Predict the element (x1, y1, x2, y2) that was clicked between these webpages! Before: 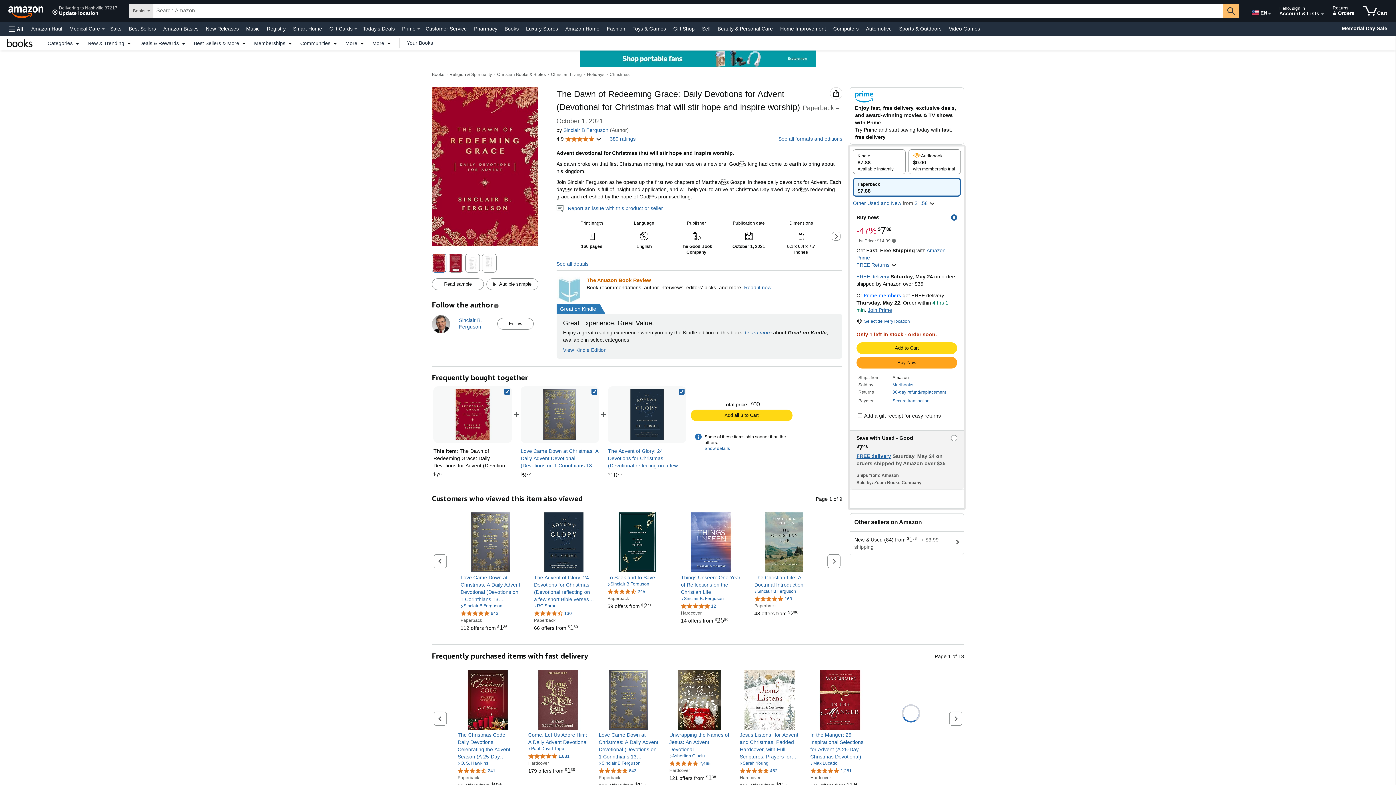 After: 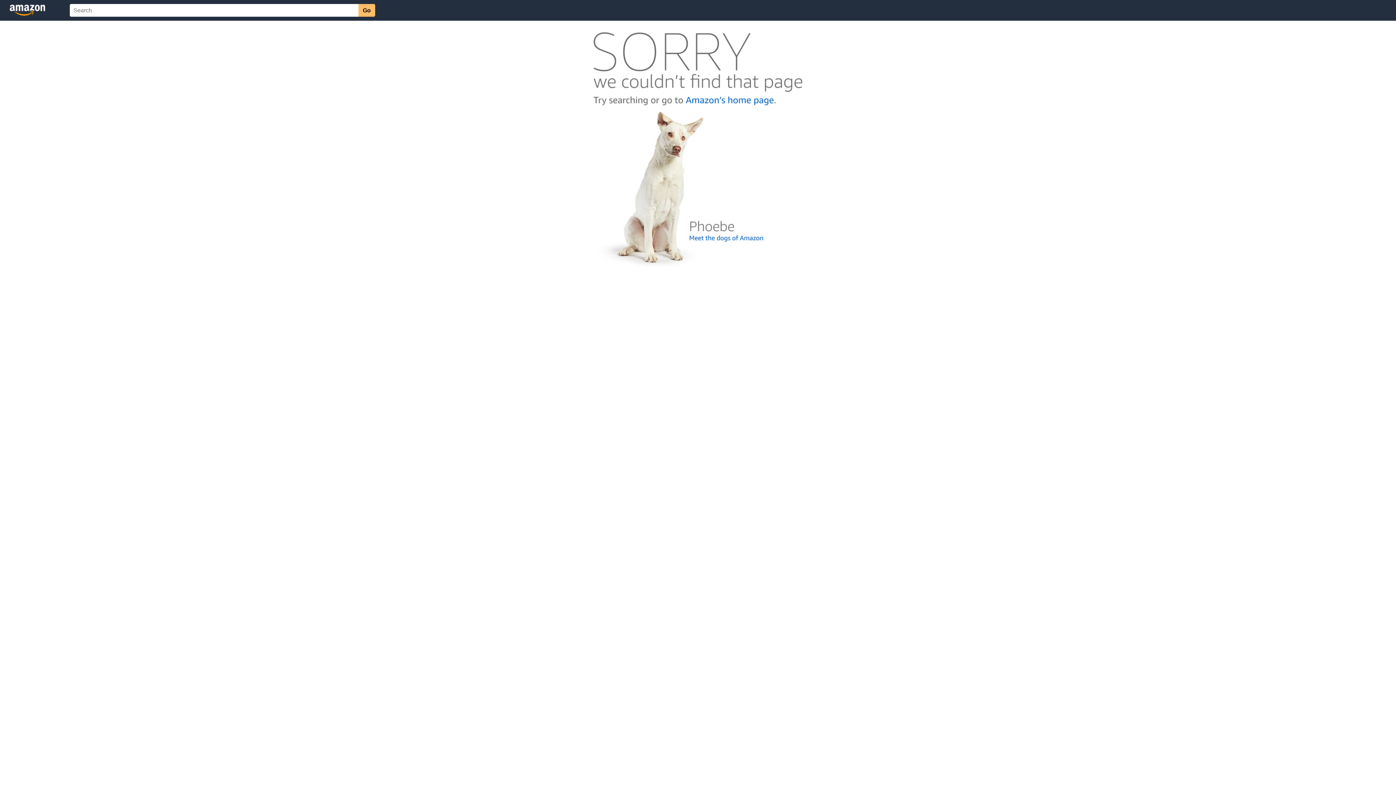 Action: bbox: (810, 768, 852, 773) label: 4.8 out of 5 stars, 1,251 ratings